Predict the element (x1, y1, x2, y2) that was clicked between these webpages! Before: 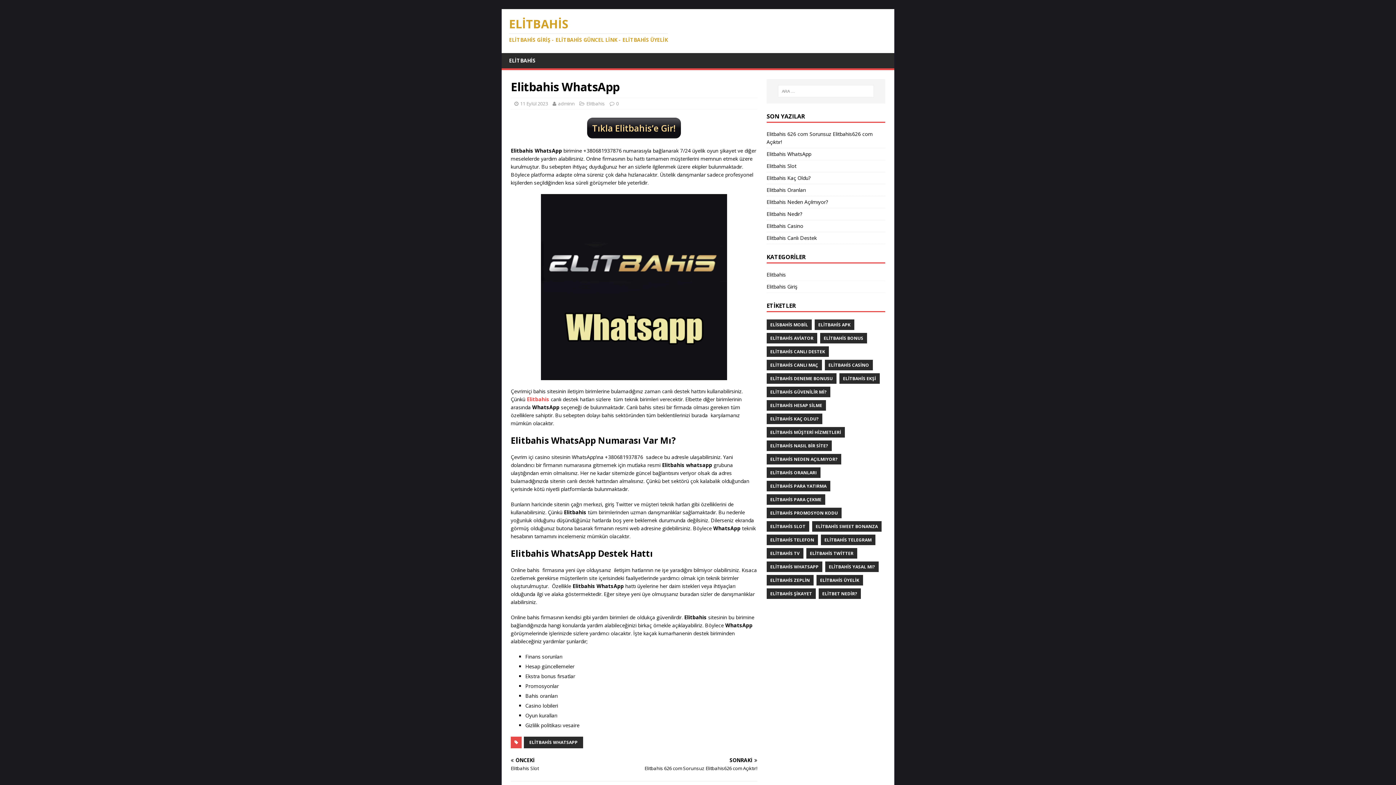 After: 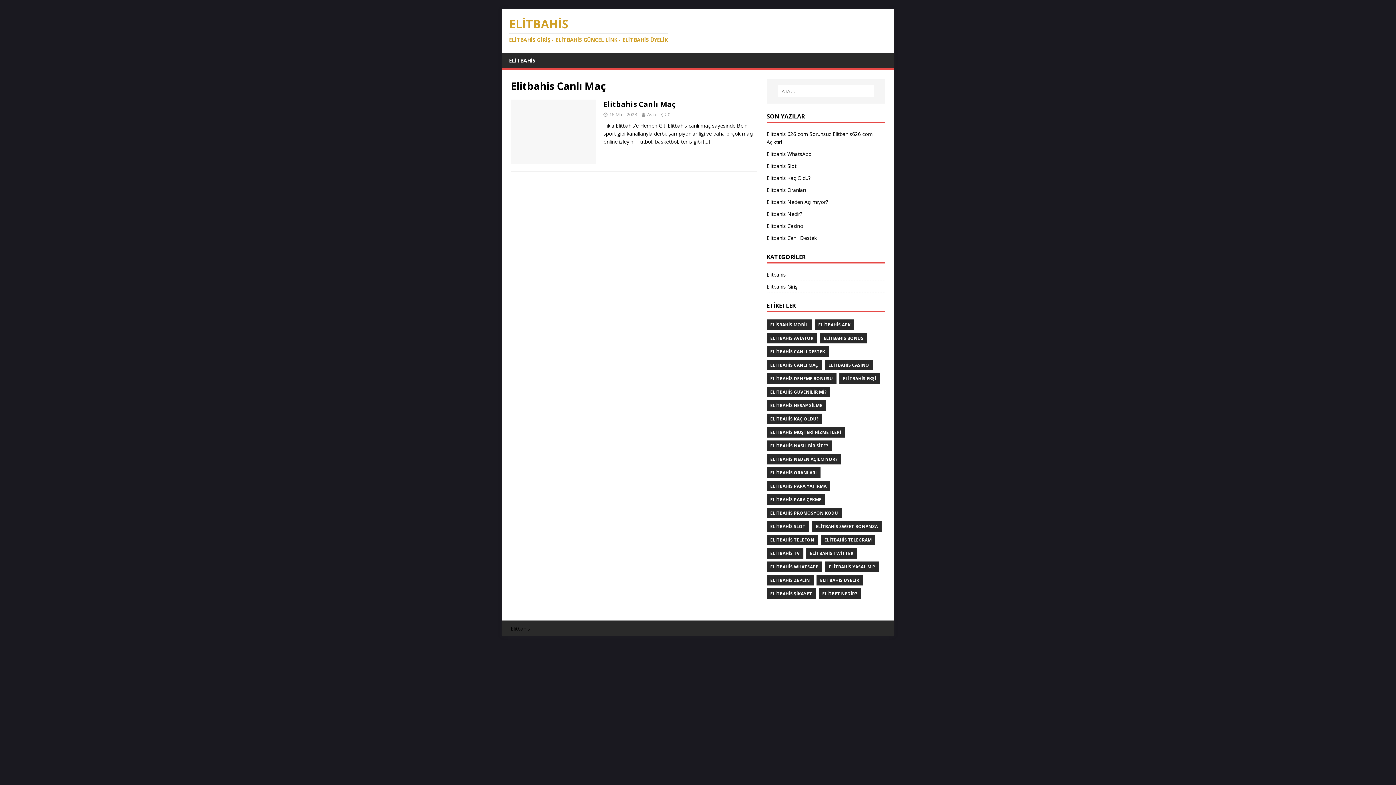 Action: bbox: (766, 359, 822, 370) label: ELİTBAHİS CANLI MAÇ